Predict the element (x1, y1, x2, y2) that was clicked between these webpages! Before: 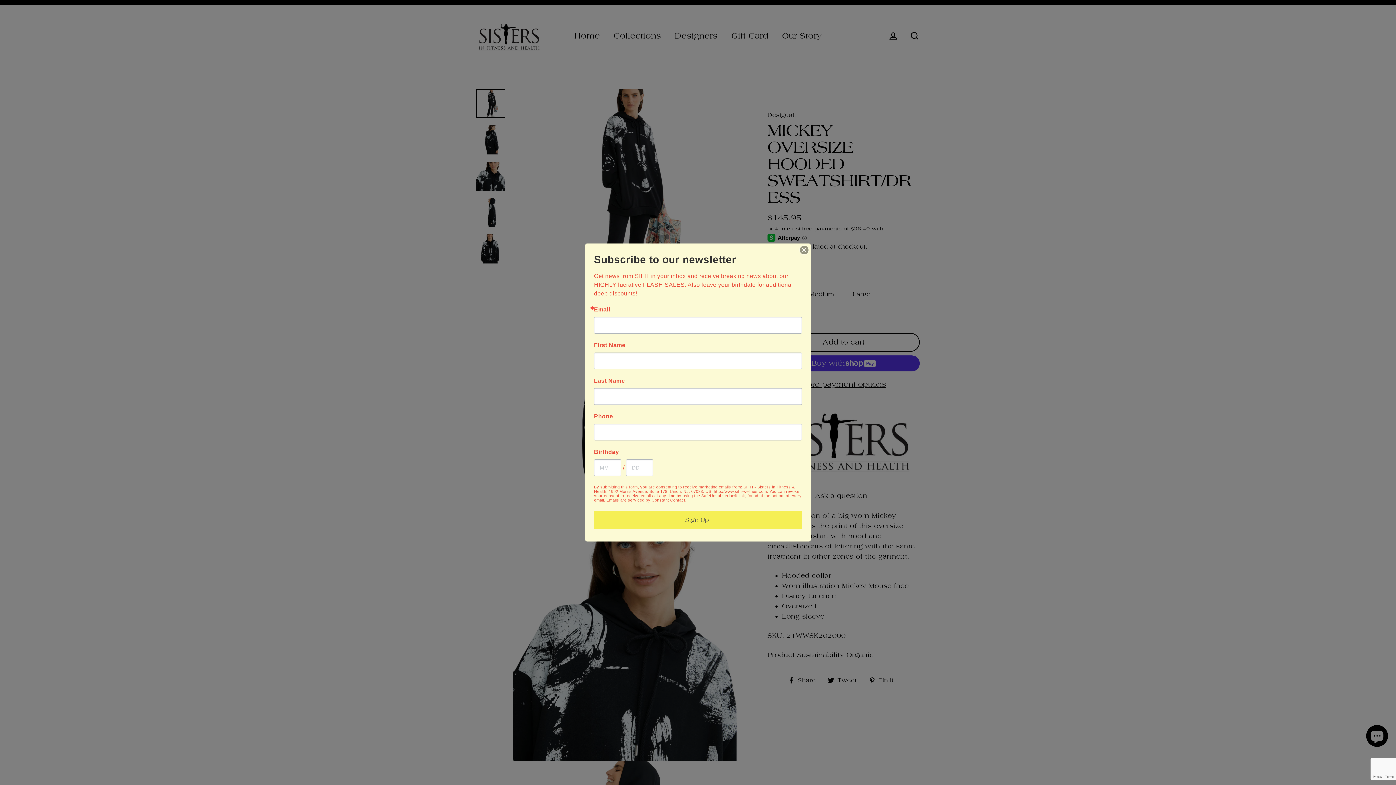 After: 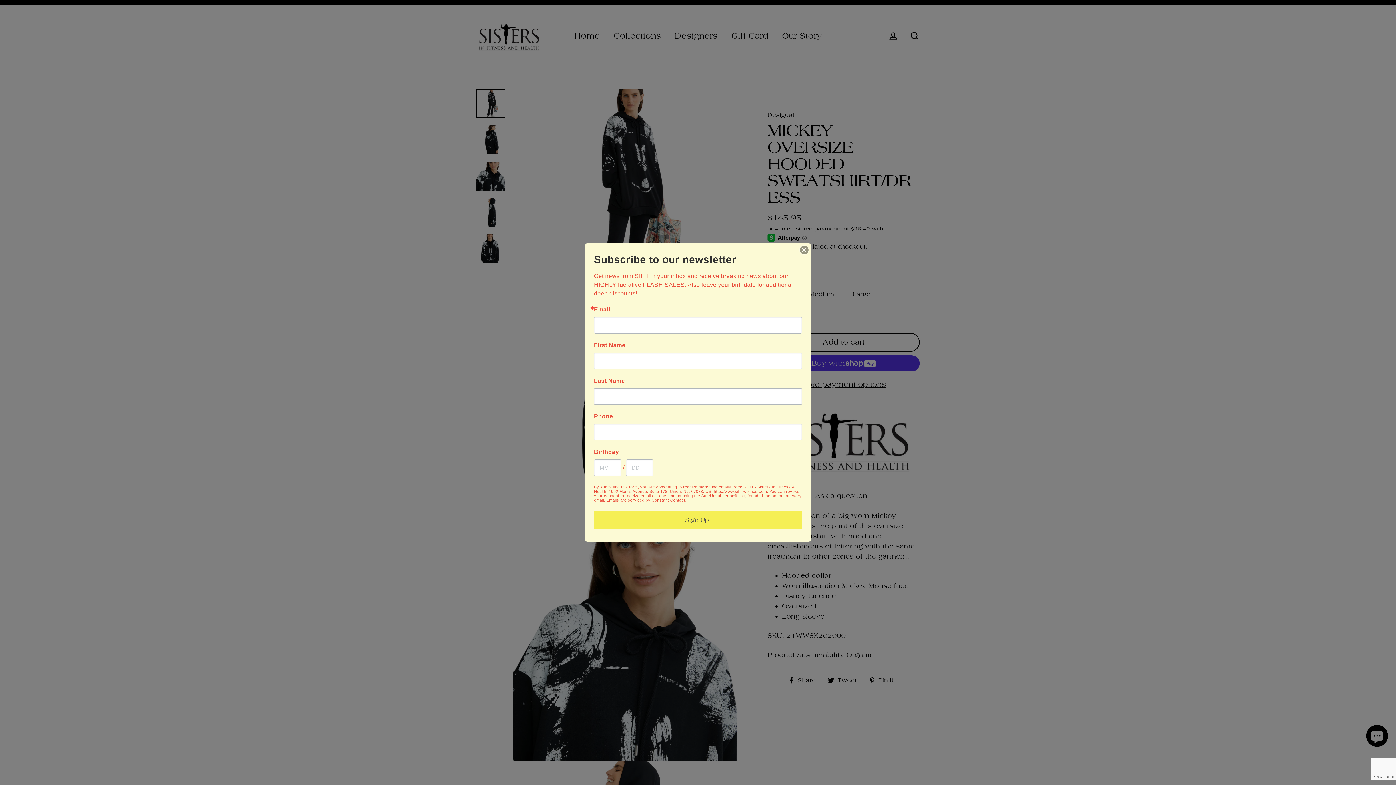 Action: label: Emails are serviced by Constant Contact. bbox: (606, 498, 686, 502)